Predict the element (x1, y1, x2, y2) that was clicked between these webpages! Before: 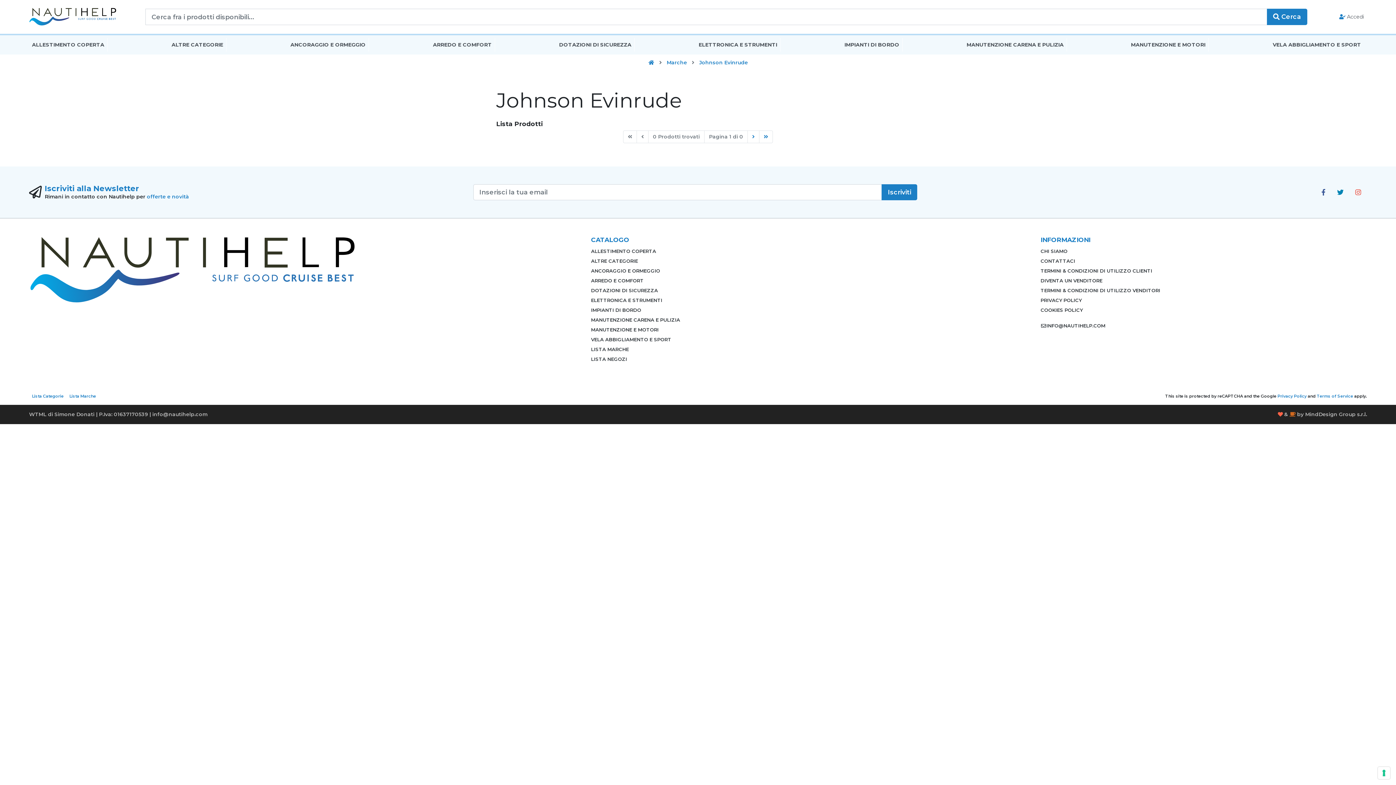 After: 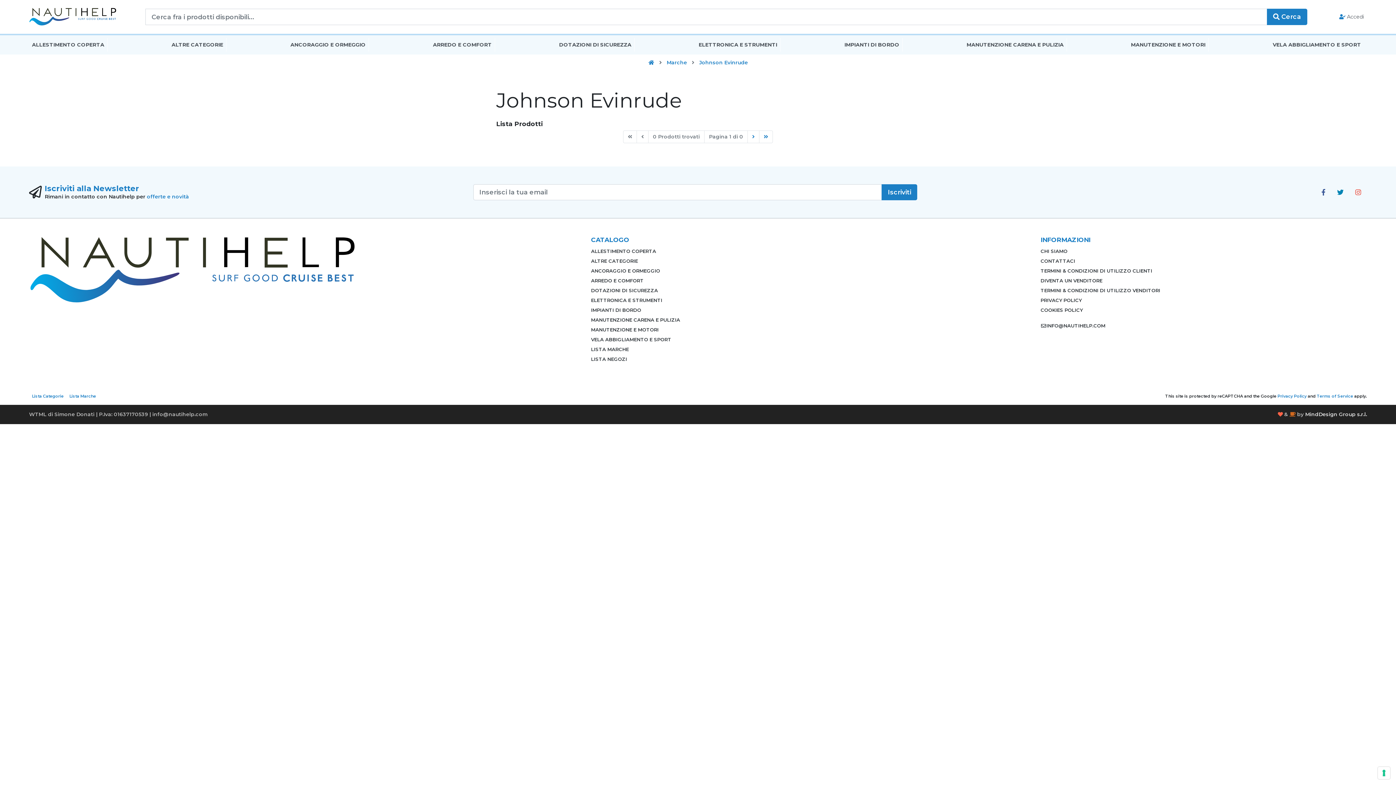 Action: bbox: (1305, 411, 1367, 417) label: MindDesign Group s.r.l.